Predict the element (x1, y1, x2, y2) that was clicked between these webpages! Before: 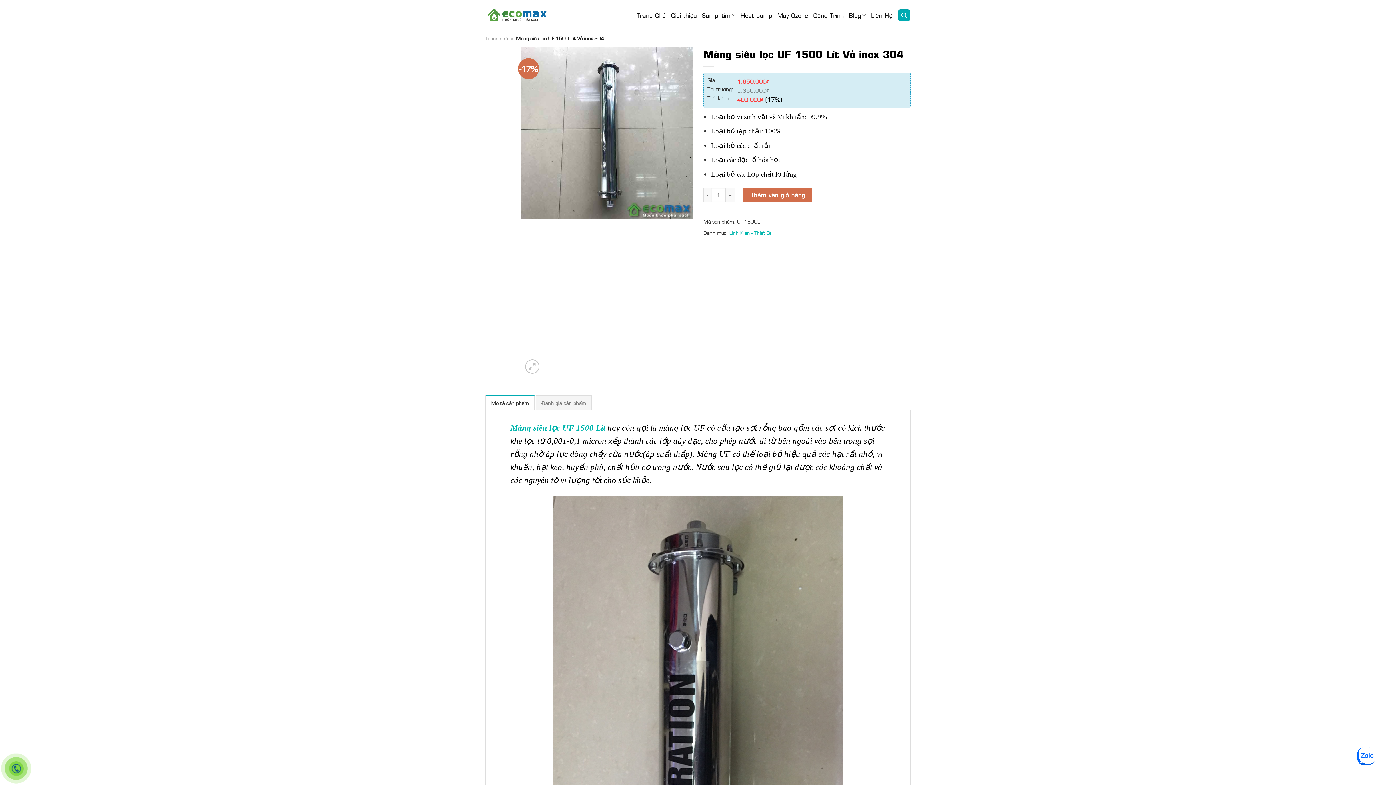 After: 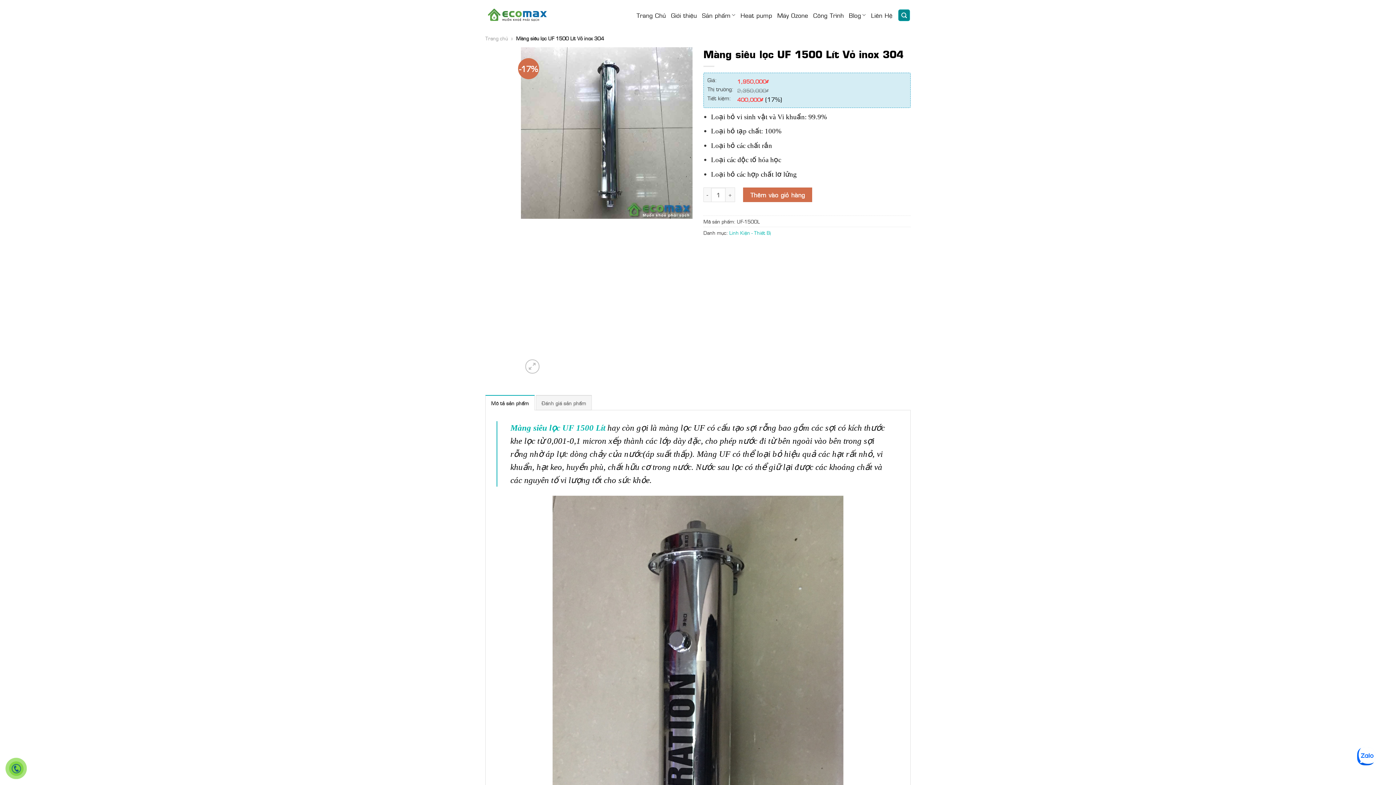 Action: bbox: (898, 9, 910, 20) label: Tìm kiếm